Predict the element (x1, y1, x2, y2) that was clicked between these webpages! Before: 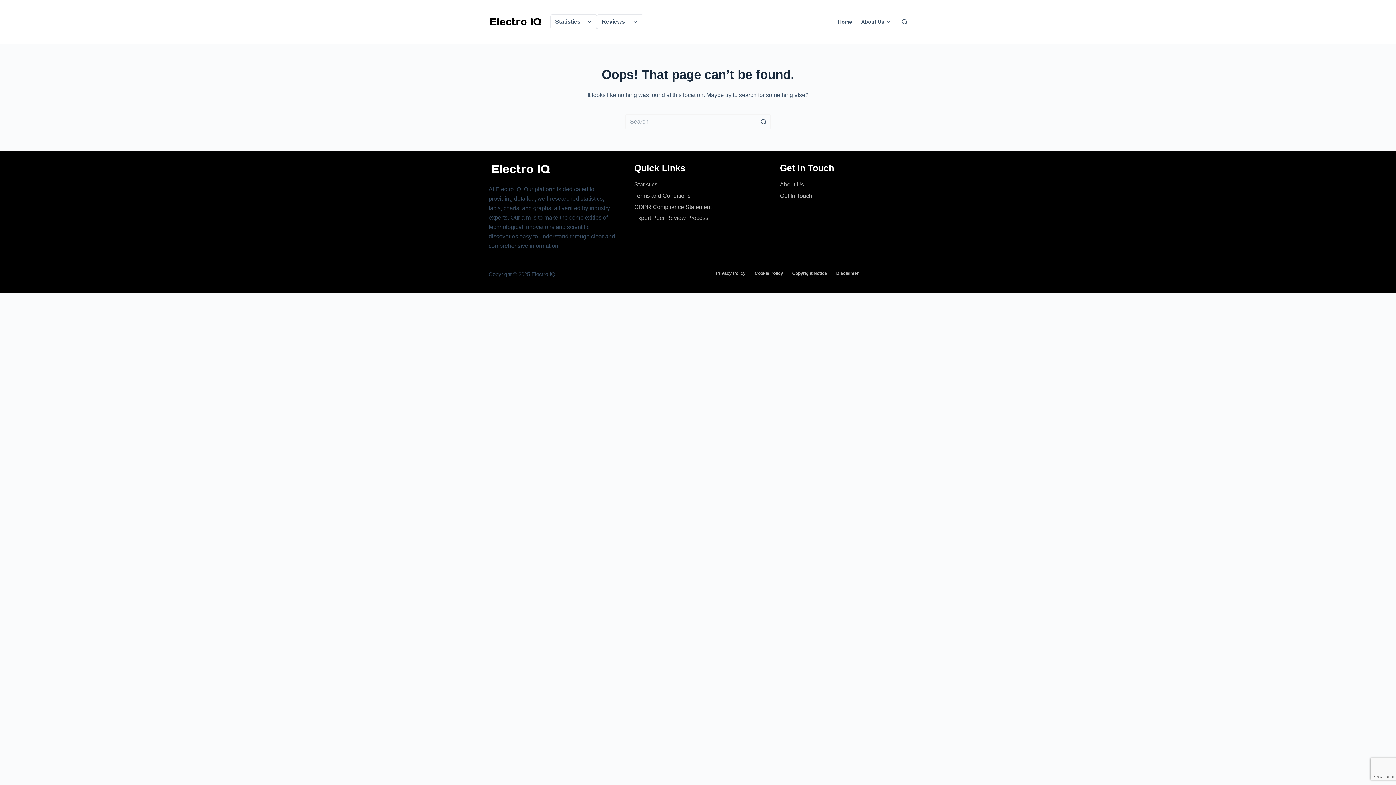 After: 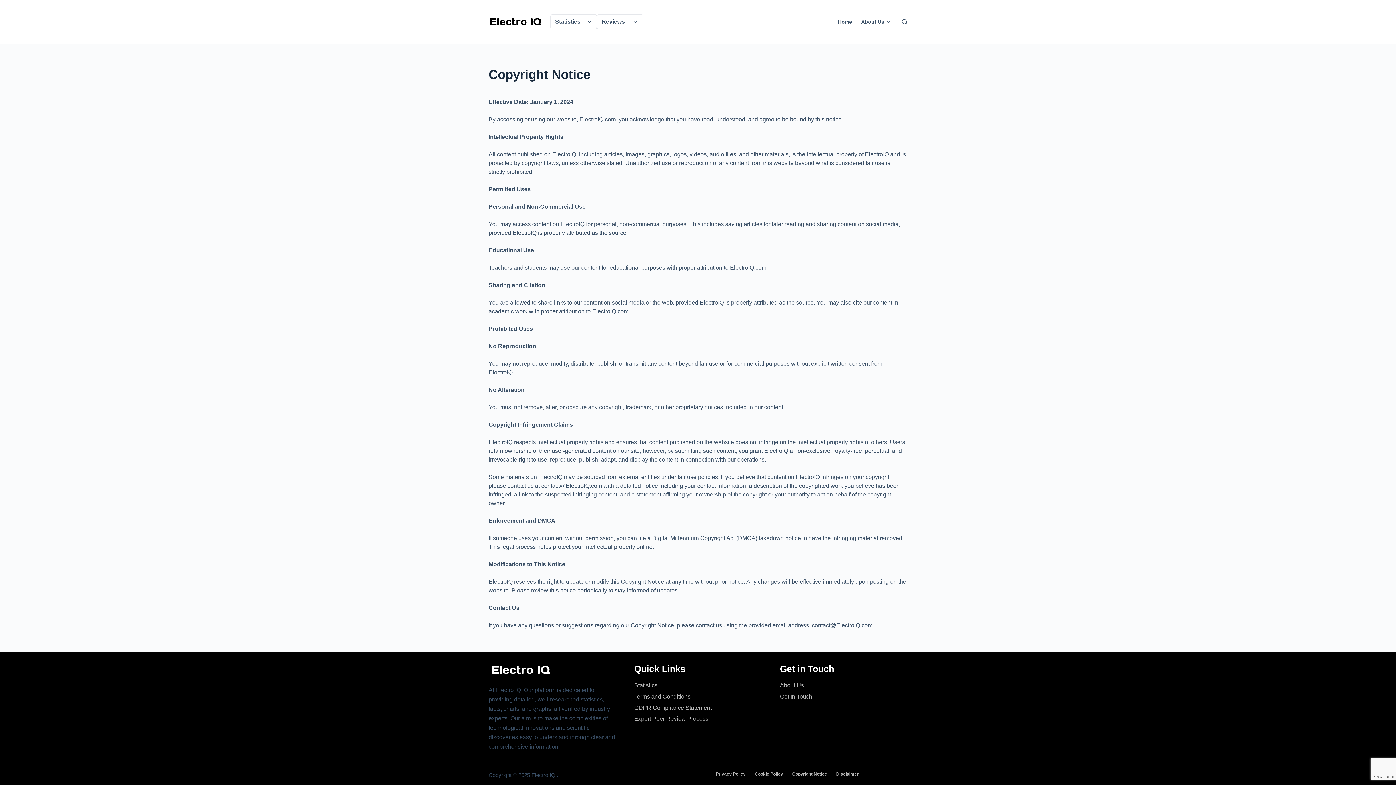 Action: label: Copyright Notice bbox: (787, 270, 831, 276)